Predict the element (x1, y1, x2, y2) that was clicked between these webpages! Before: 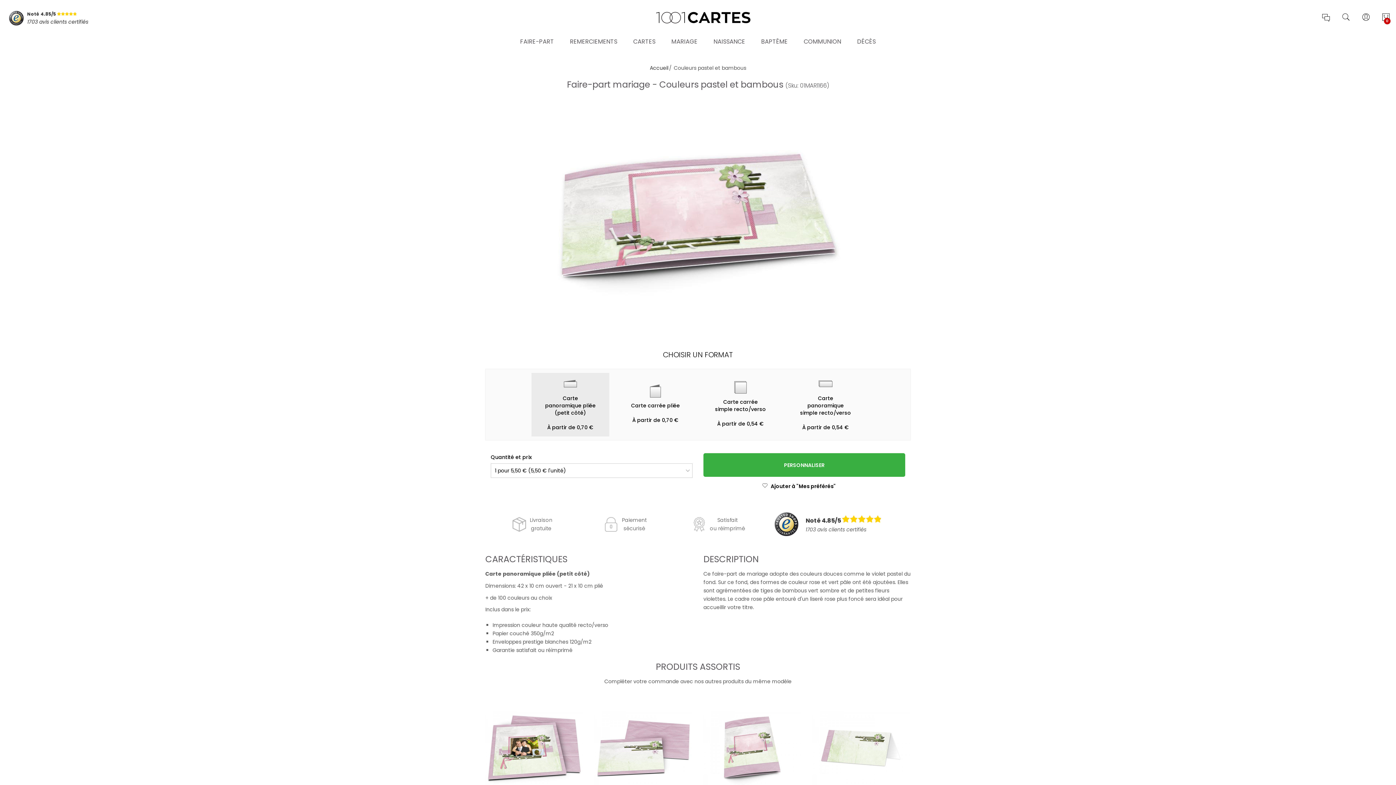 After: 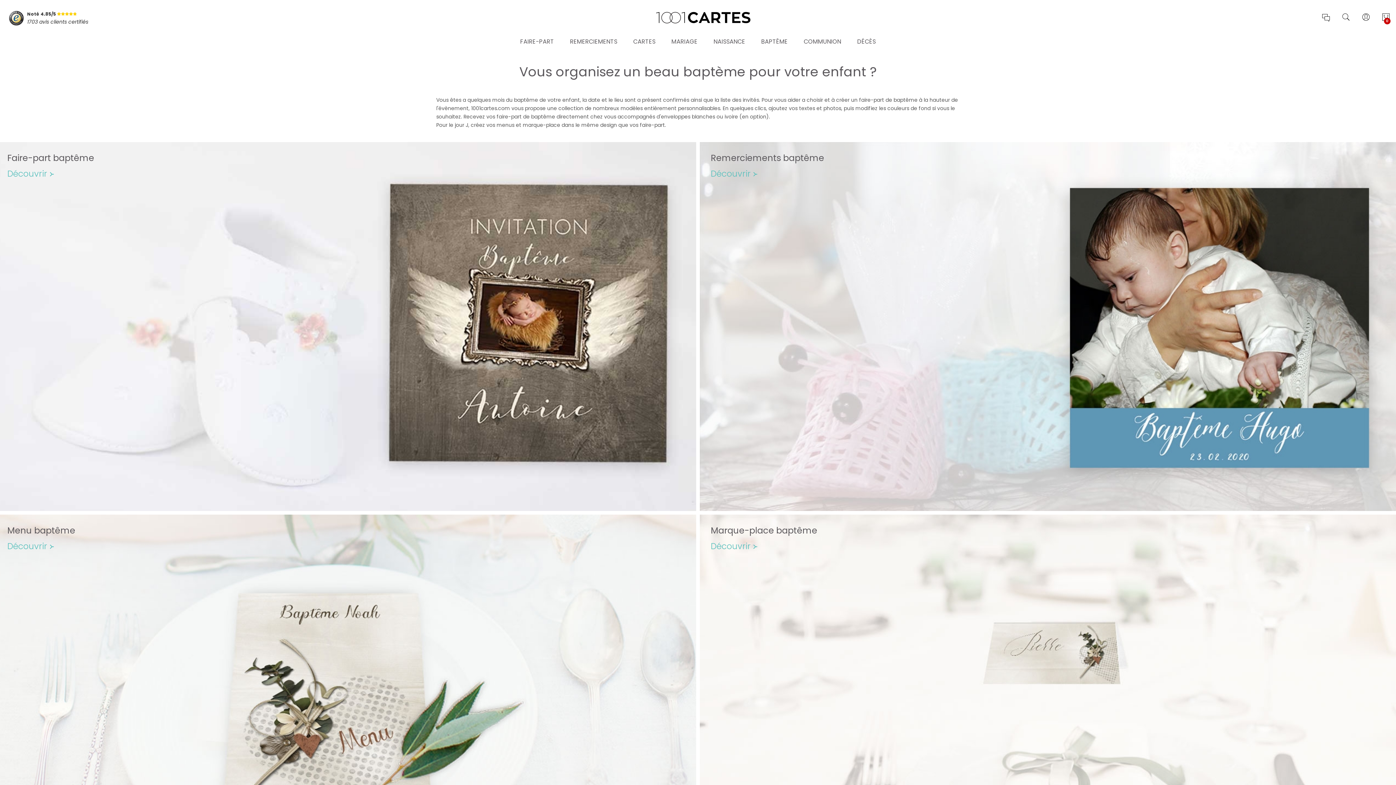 Action: bbox: (754, 36, 795, 56) label: BAPTÊME